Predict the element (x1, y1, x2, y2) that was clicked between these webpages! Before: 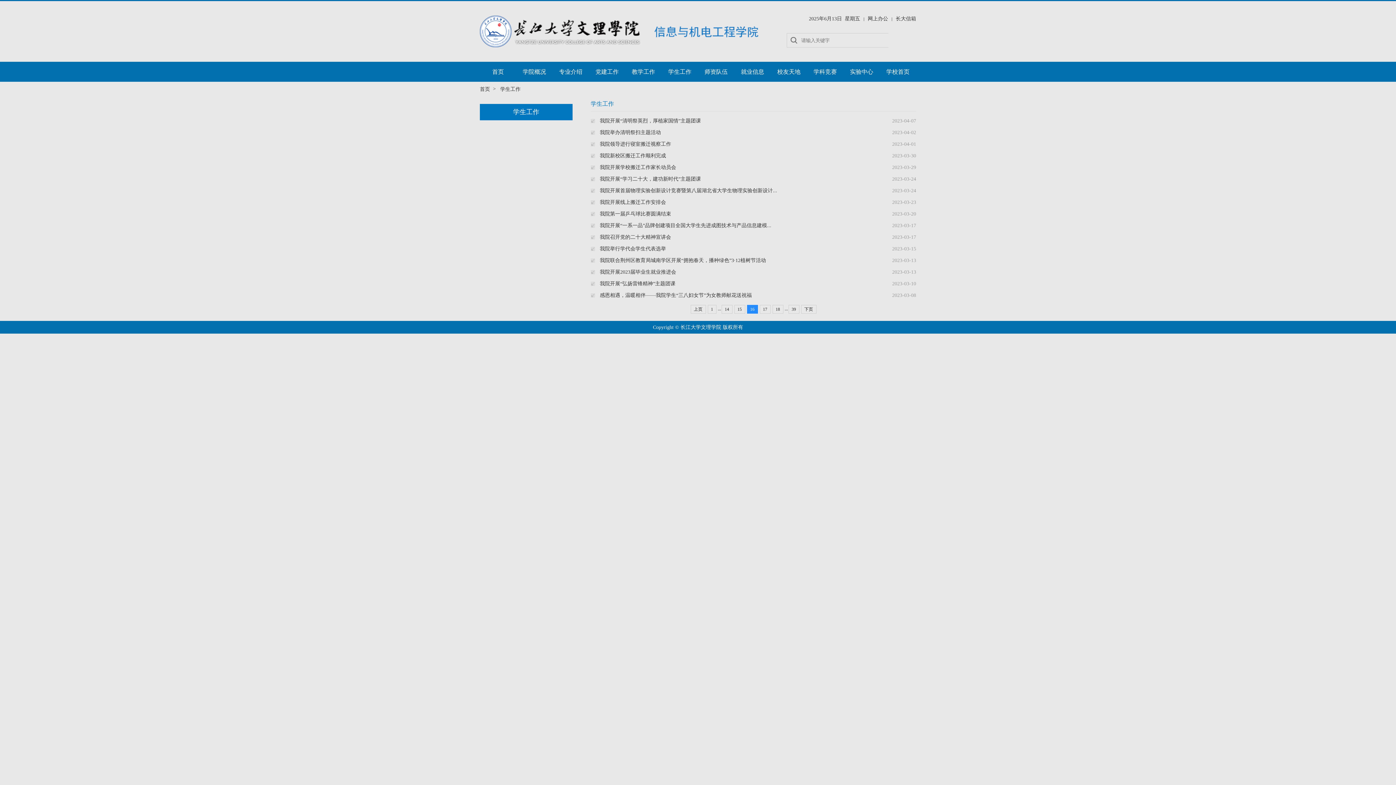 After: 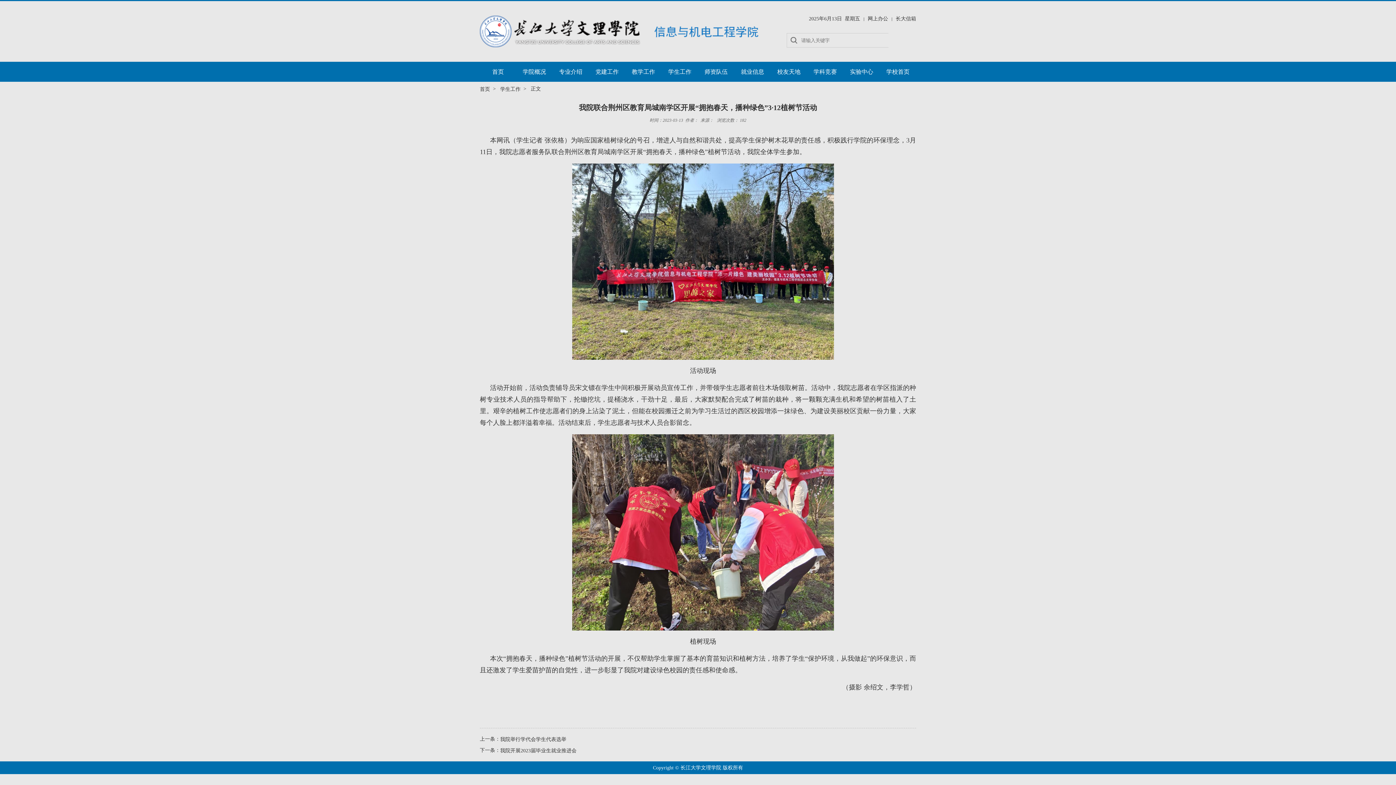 Action: label: 我院联合荆州区教育局城南学区开展“拥抱春天，播种绿色”3·12植树节活动 bbox: (590, 254, 766, 266)